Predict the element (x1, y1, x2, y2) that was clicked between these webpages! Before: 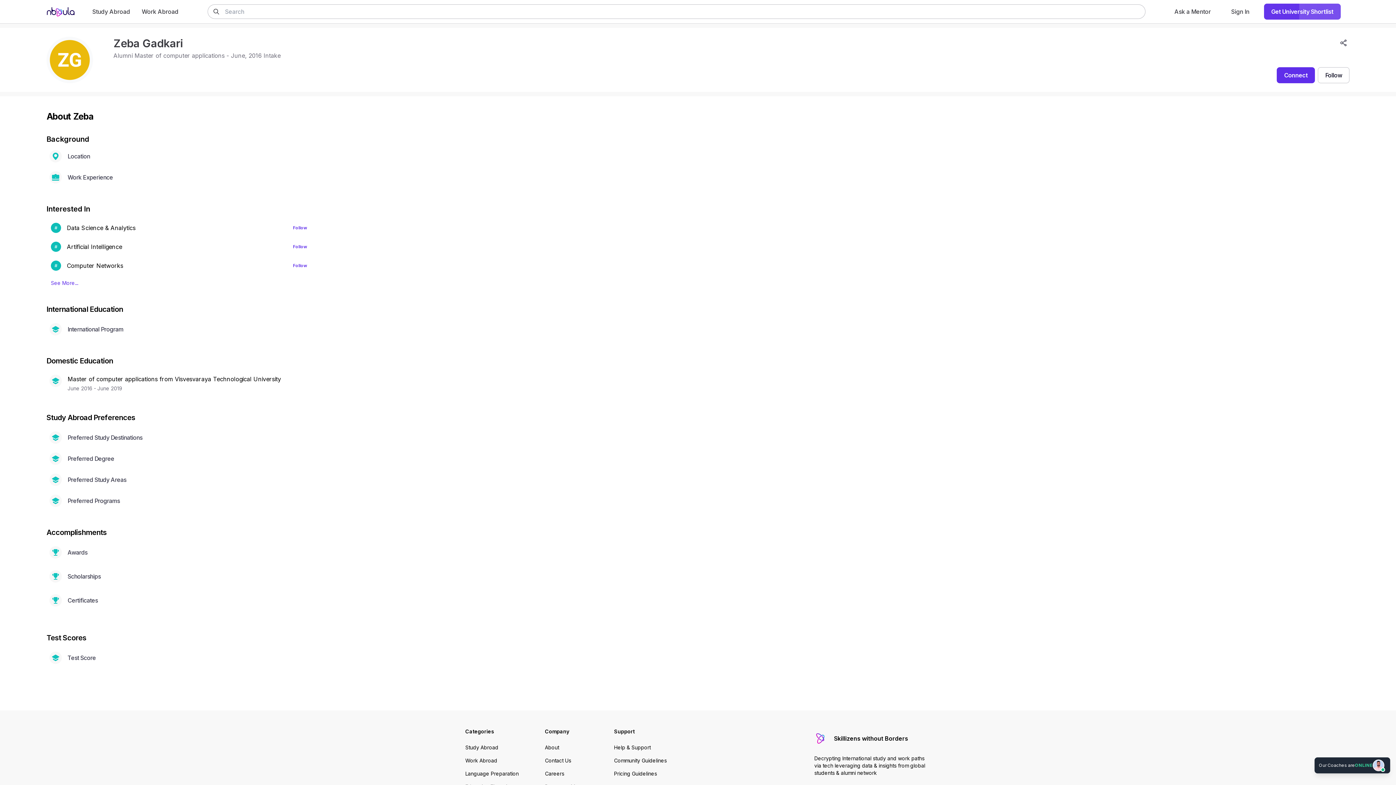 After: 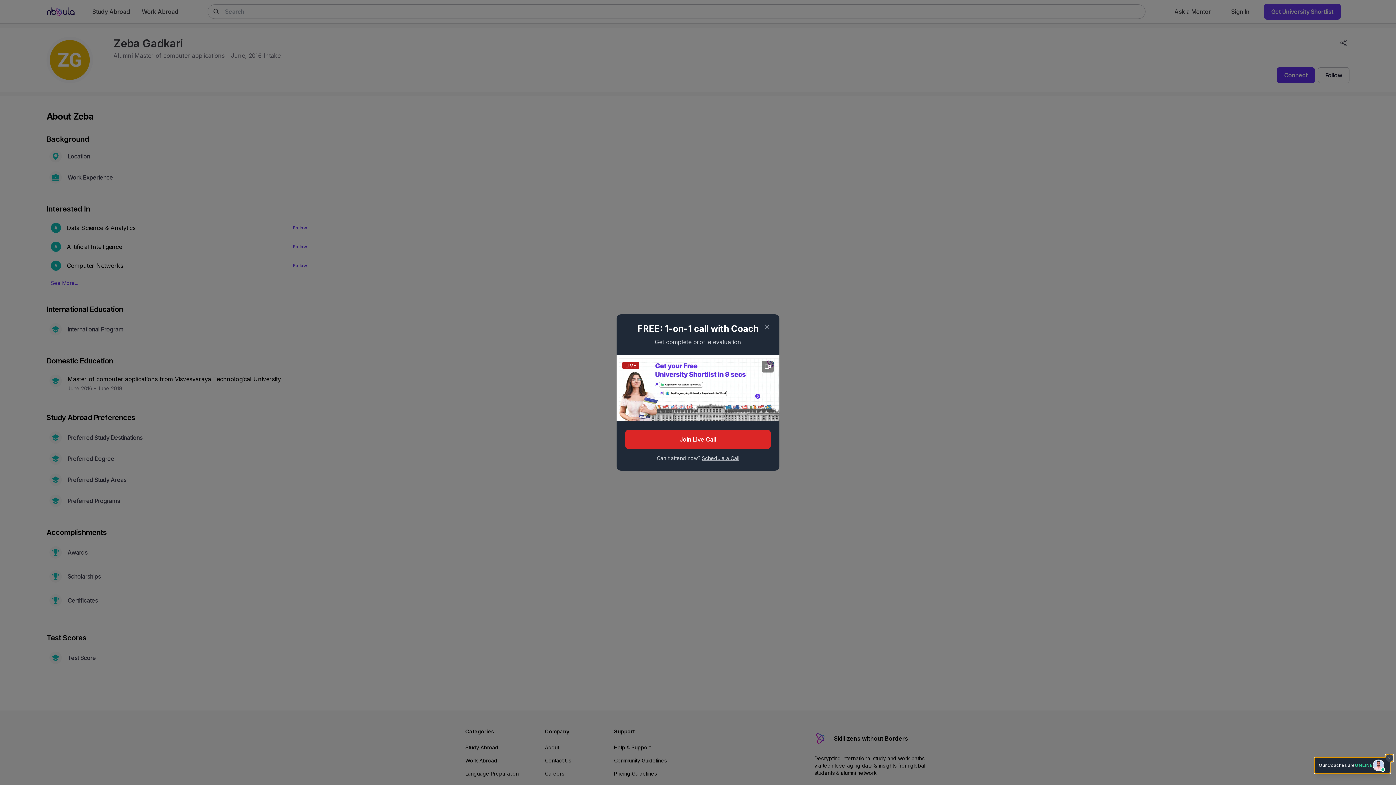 Action: bbox: (1314, 757, 1390, 773) label: Our Coaches are
ONLINE